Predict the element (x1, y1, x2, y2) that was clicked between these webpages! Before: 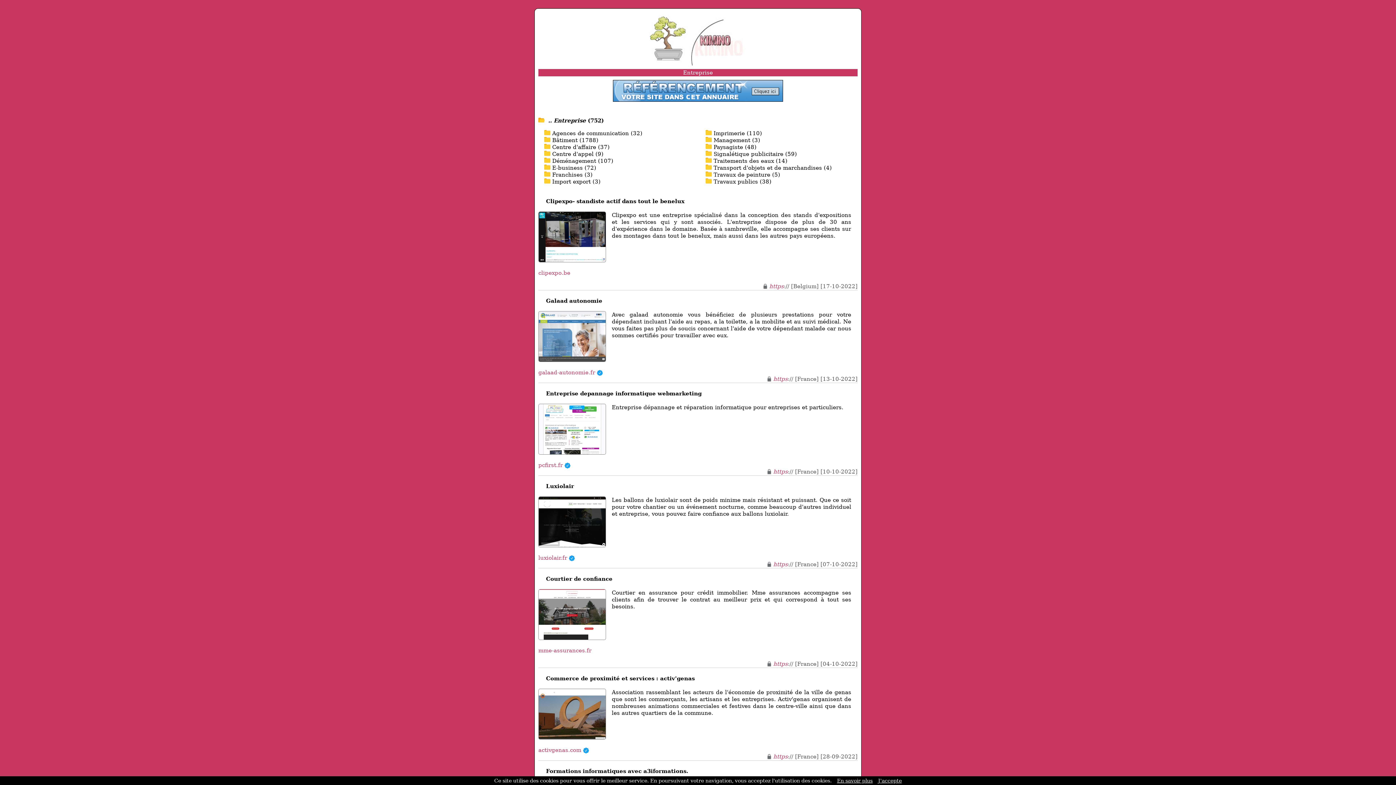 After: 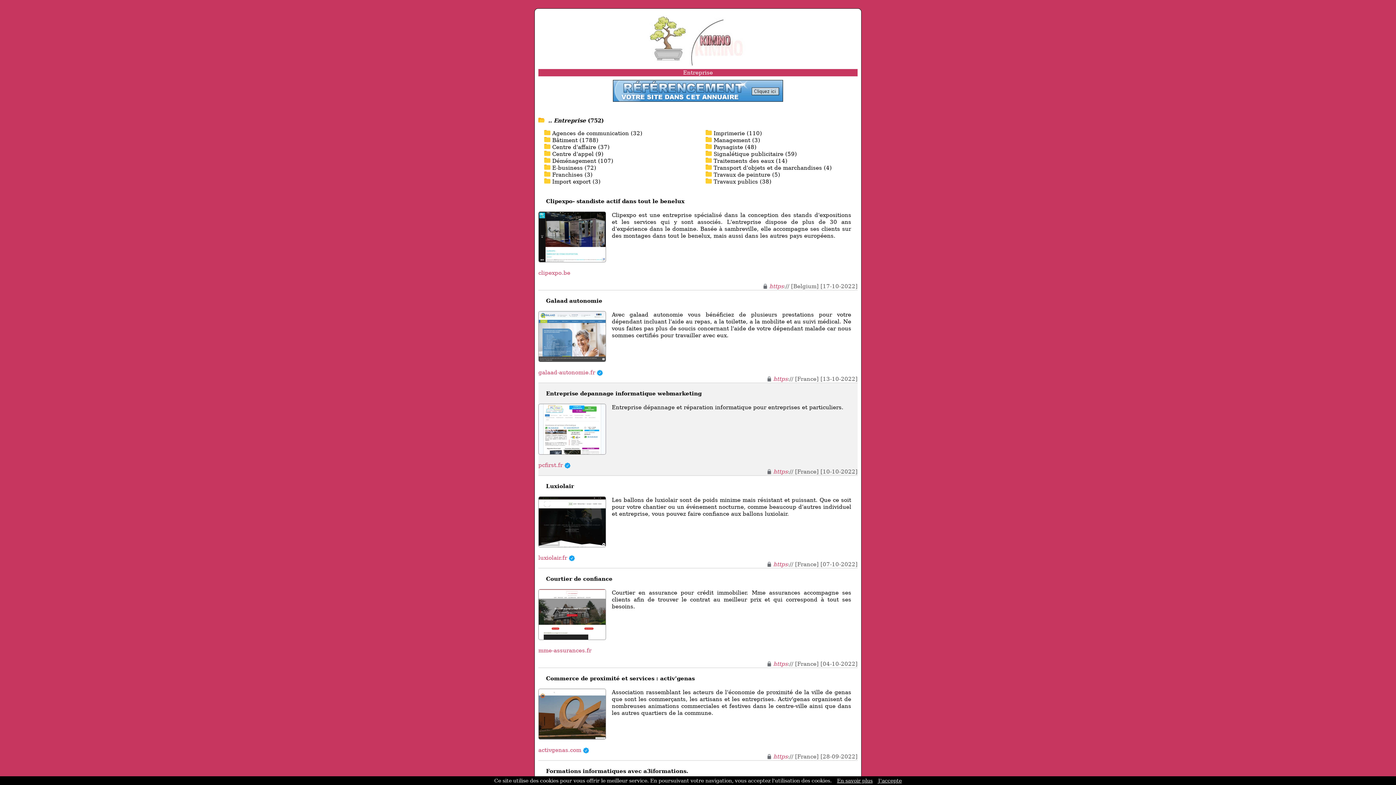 Action: bbox: (538, 462, 562, 468) label: pcfirst.fr